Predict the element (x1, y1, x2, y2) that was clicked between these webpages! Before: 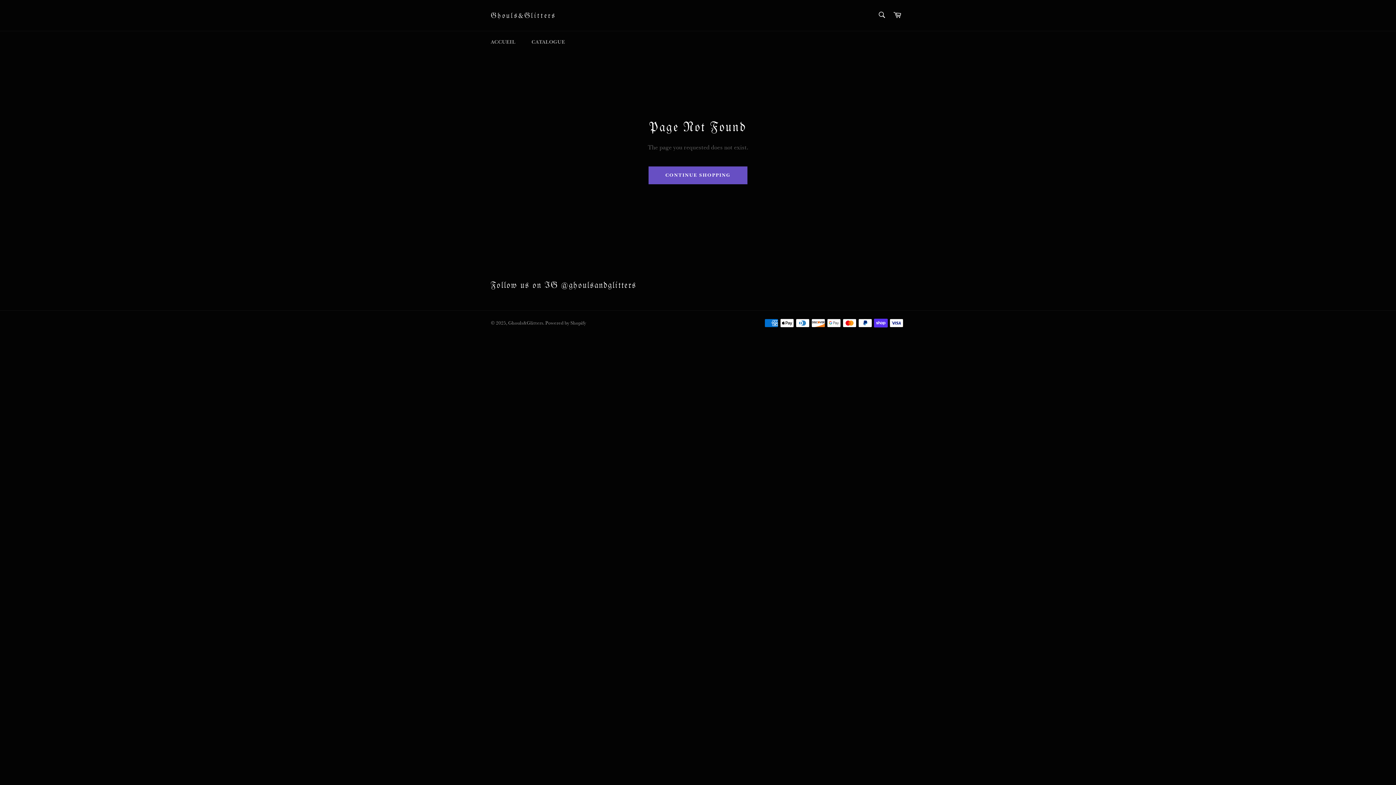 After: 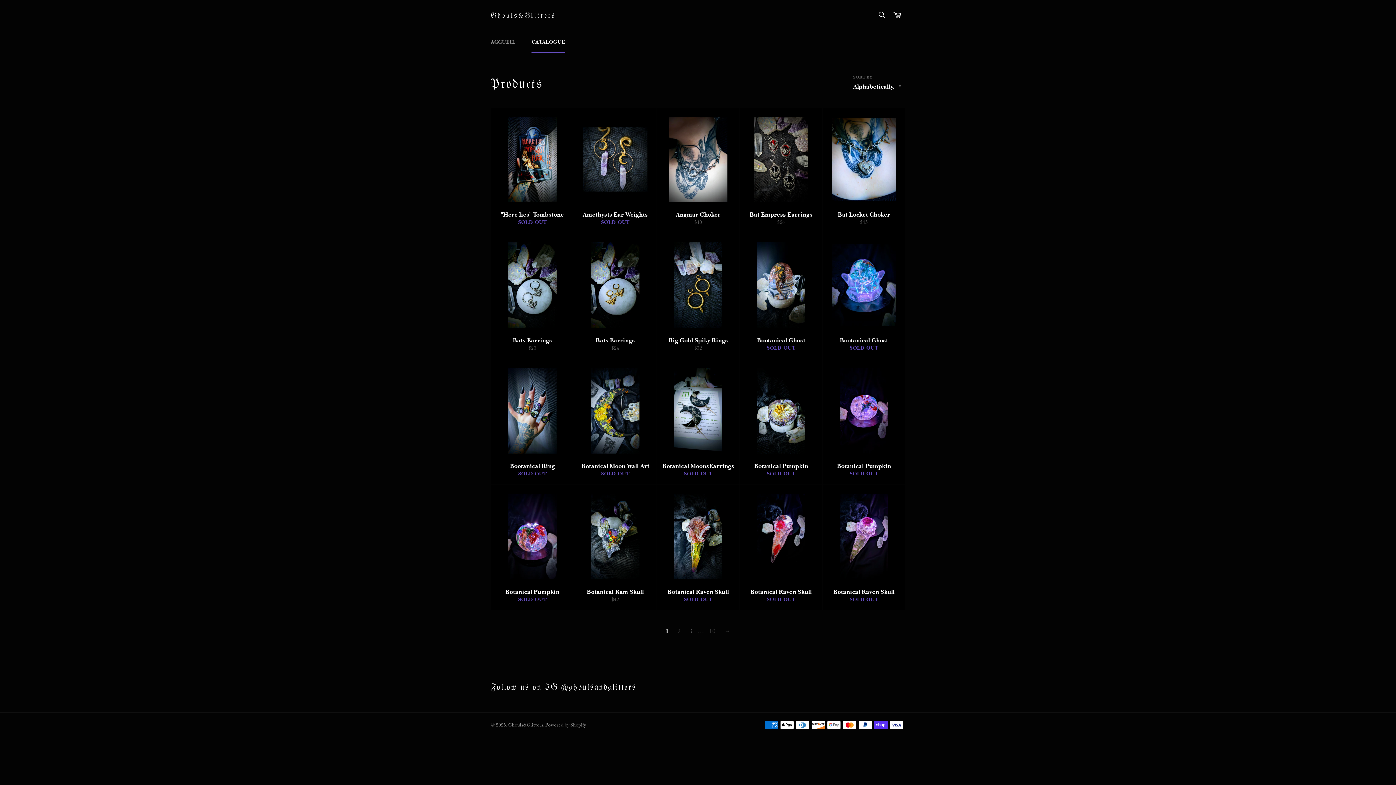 Action: label: CATALOGUE bbox: (524, 31, 572, 52)